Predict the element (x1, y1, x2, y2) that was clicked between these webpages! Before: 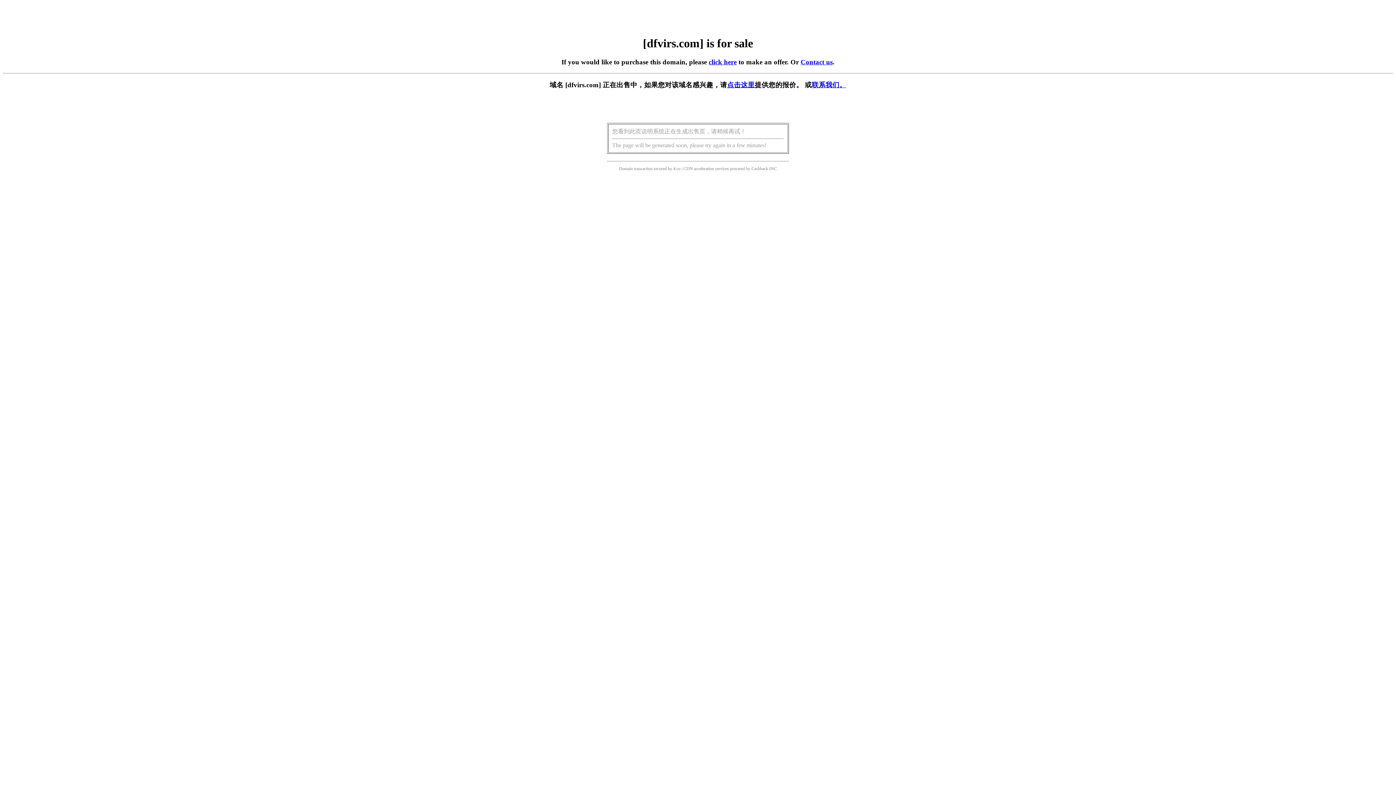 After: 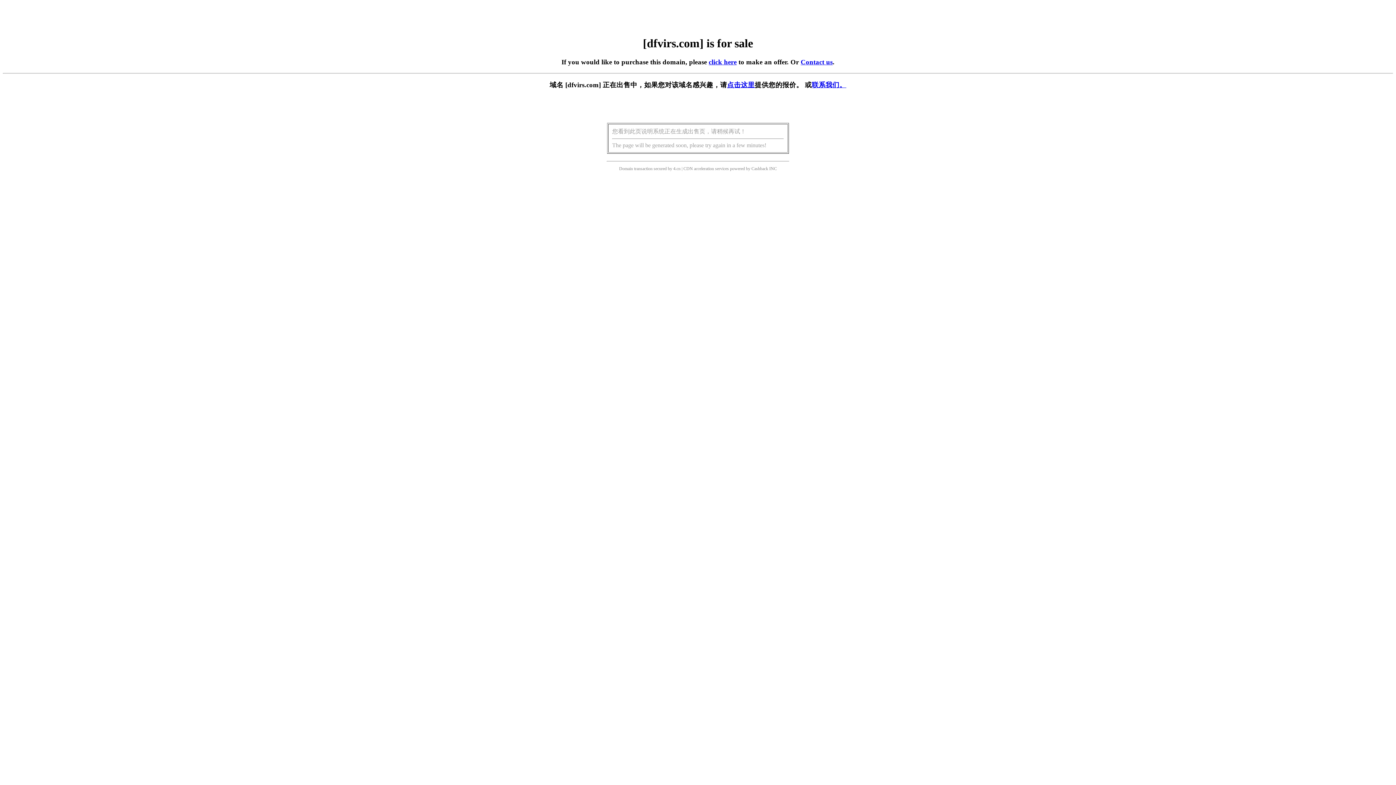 Action: bbox: (708, 58, 736, 65) label: click here